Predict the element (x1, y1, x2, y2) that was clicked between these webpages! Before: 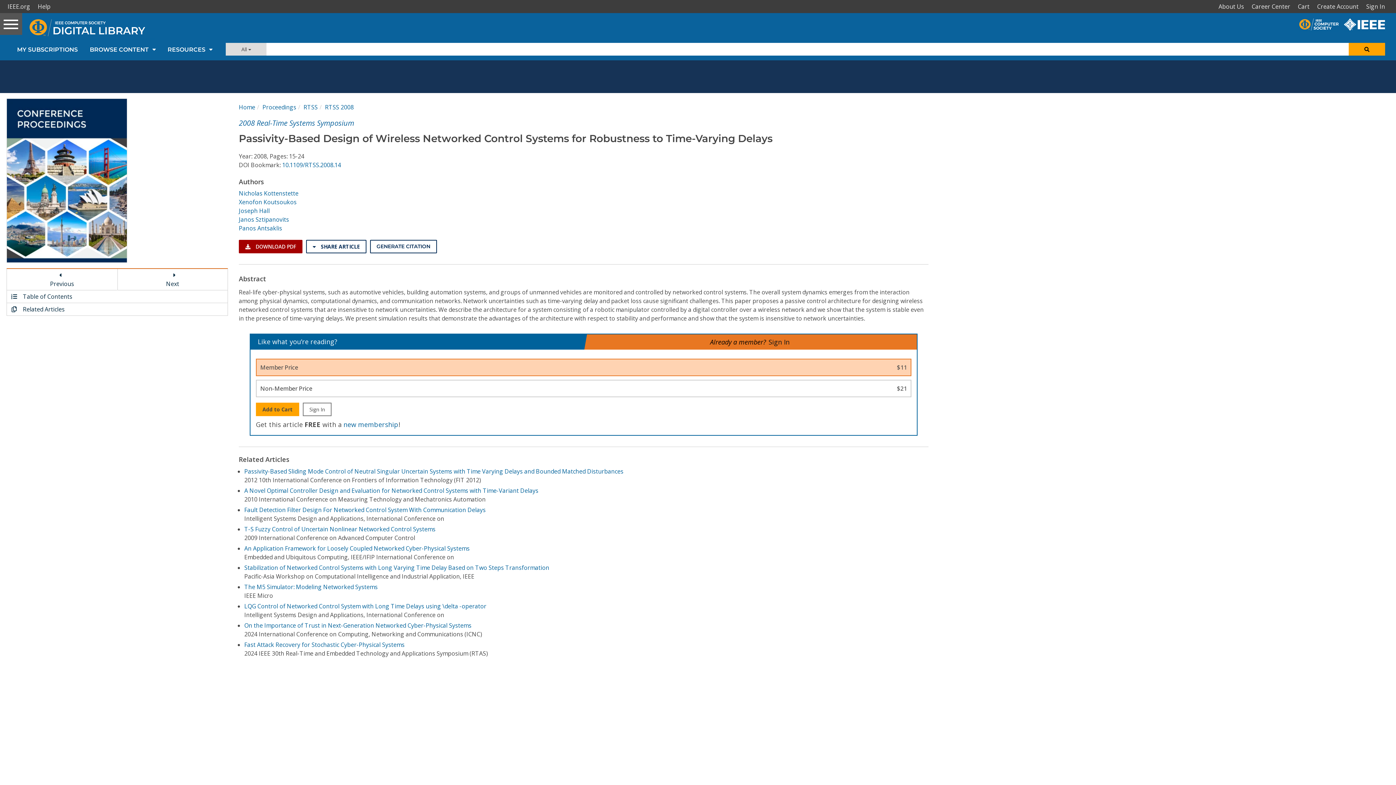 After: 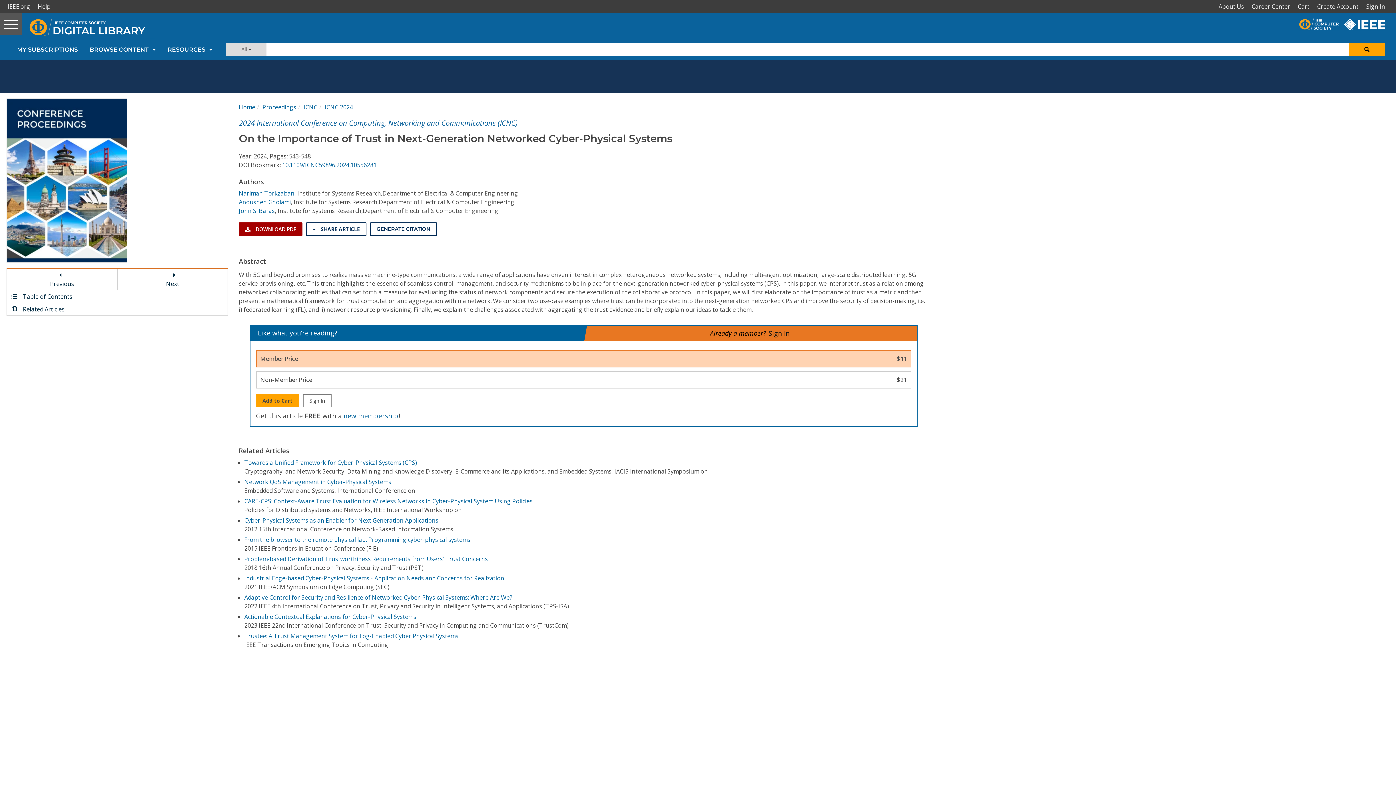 Action: label: On the Importance of Trust in Next-Generation Networked Cyber-Physical Systems bbox: (244, 621, 471, 629)